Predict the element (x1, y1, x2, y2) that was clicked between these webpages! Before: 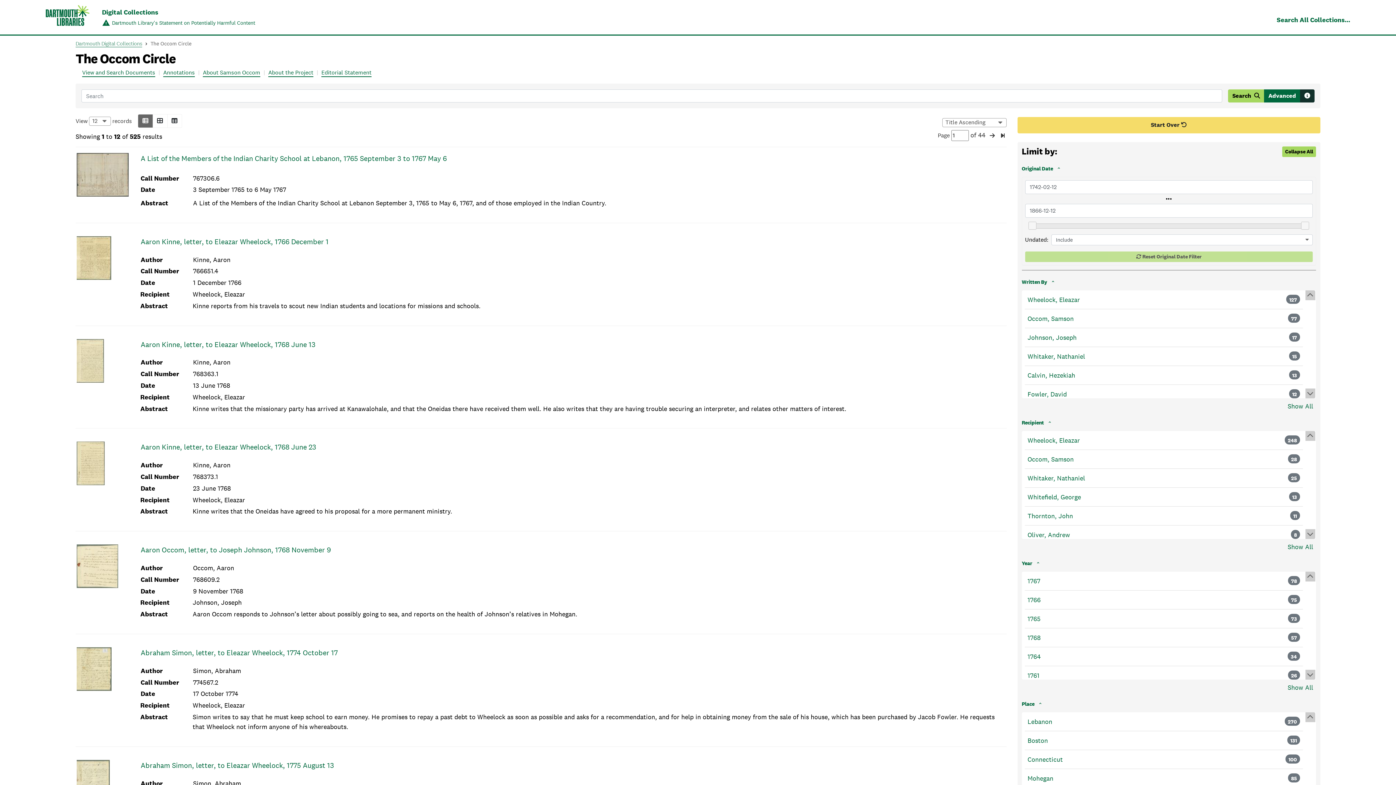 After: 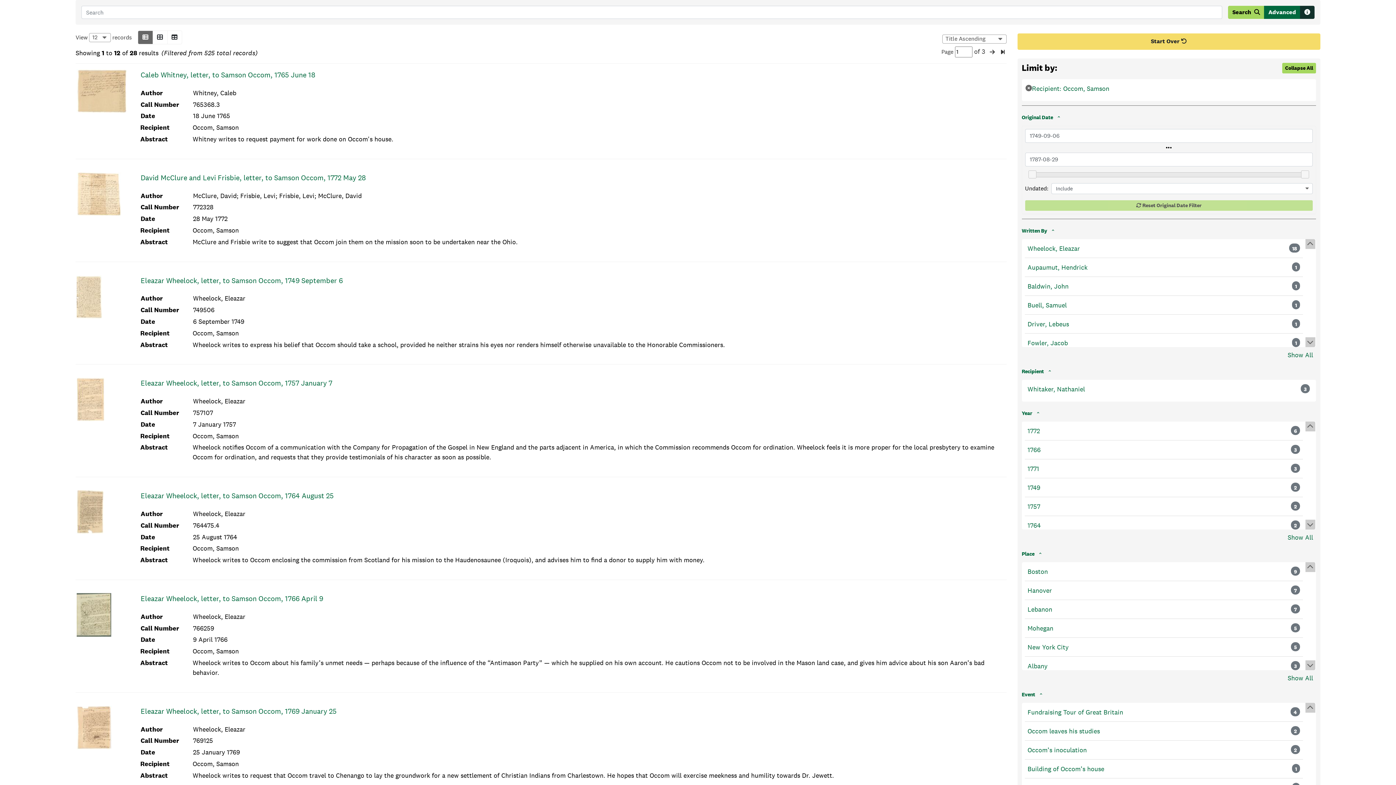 Action: label: Occom, Samson bbox: (1027, 454, 1074, 464)